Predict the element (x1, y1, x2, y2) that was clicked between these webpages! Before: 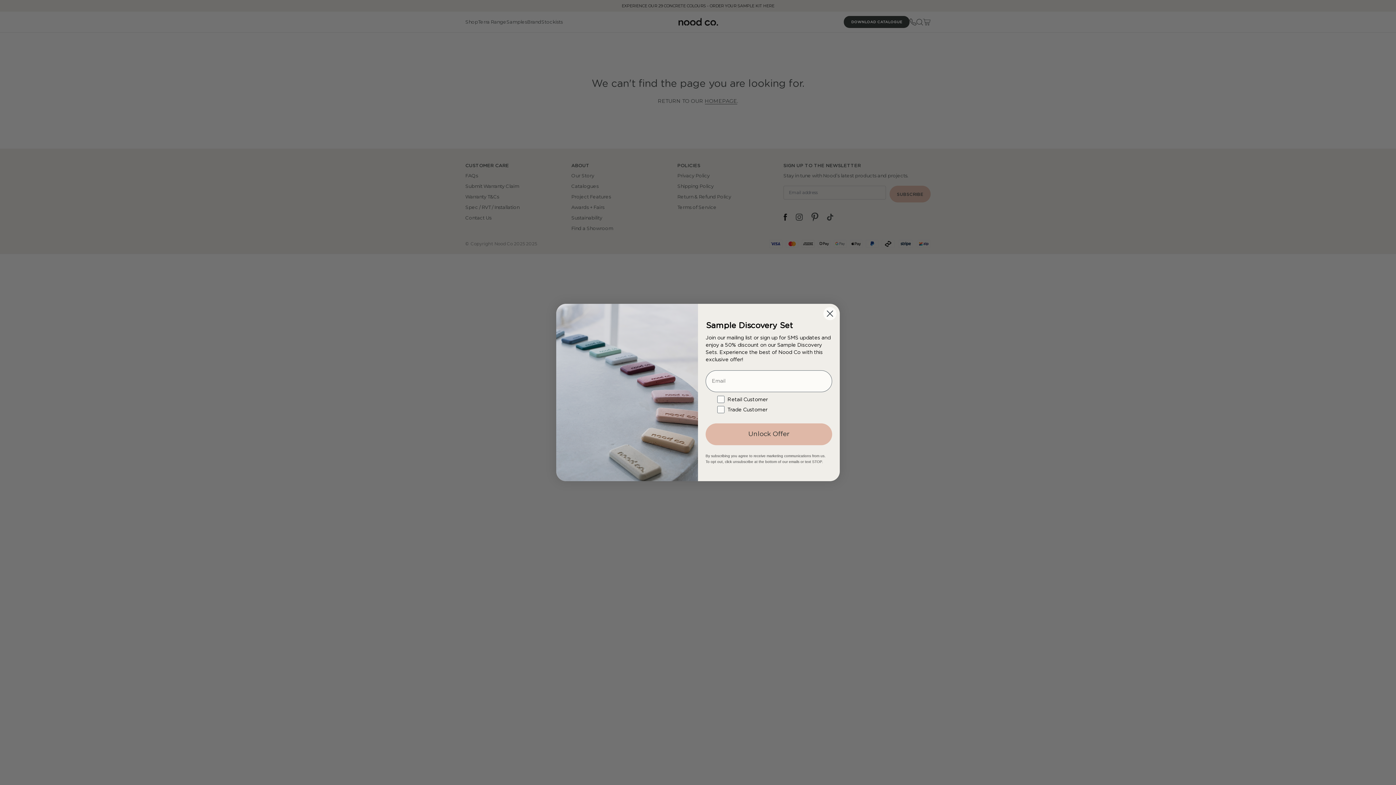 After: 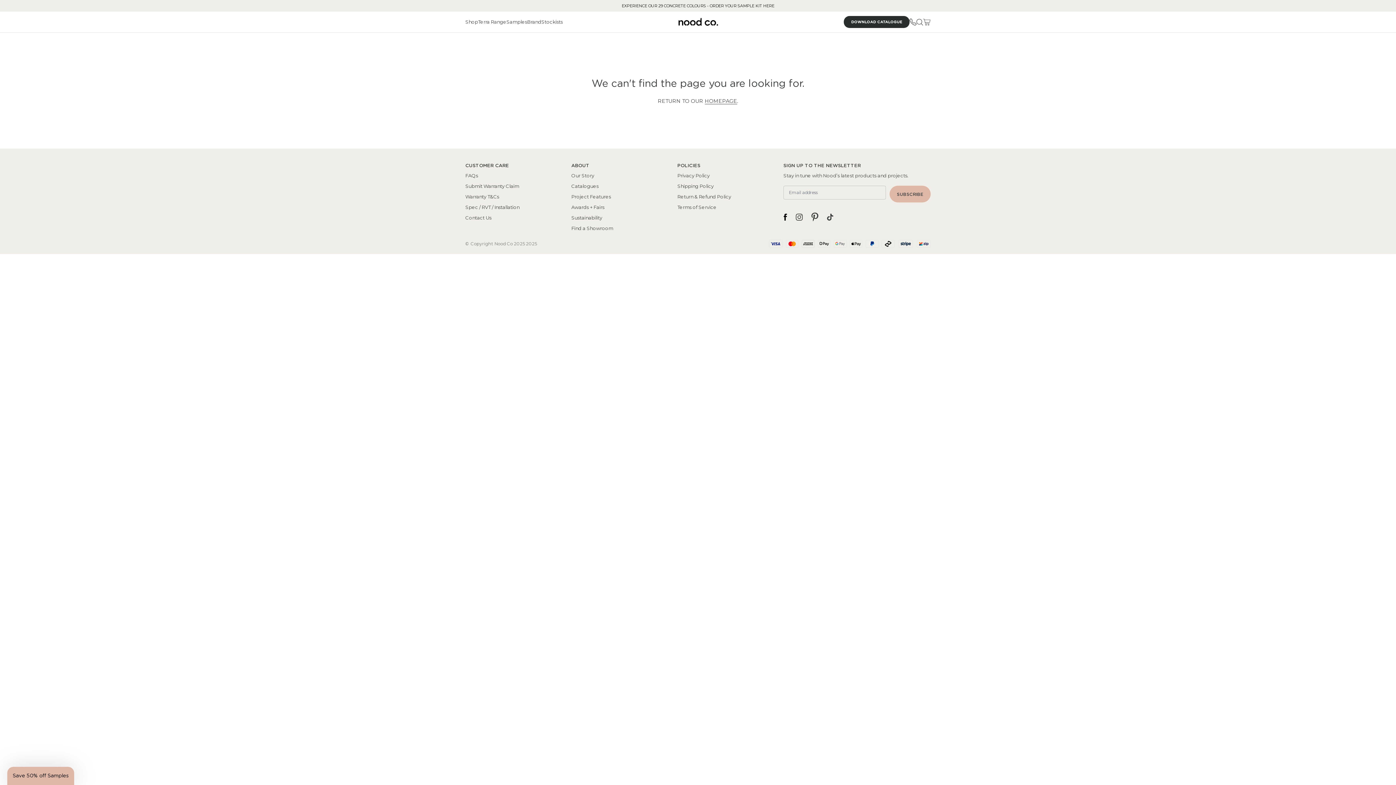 Action: label: Close dialog bbox: (823, 307, 837, 320)